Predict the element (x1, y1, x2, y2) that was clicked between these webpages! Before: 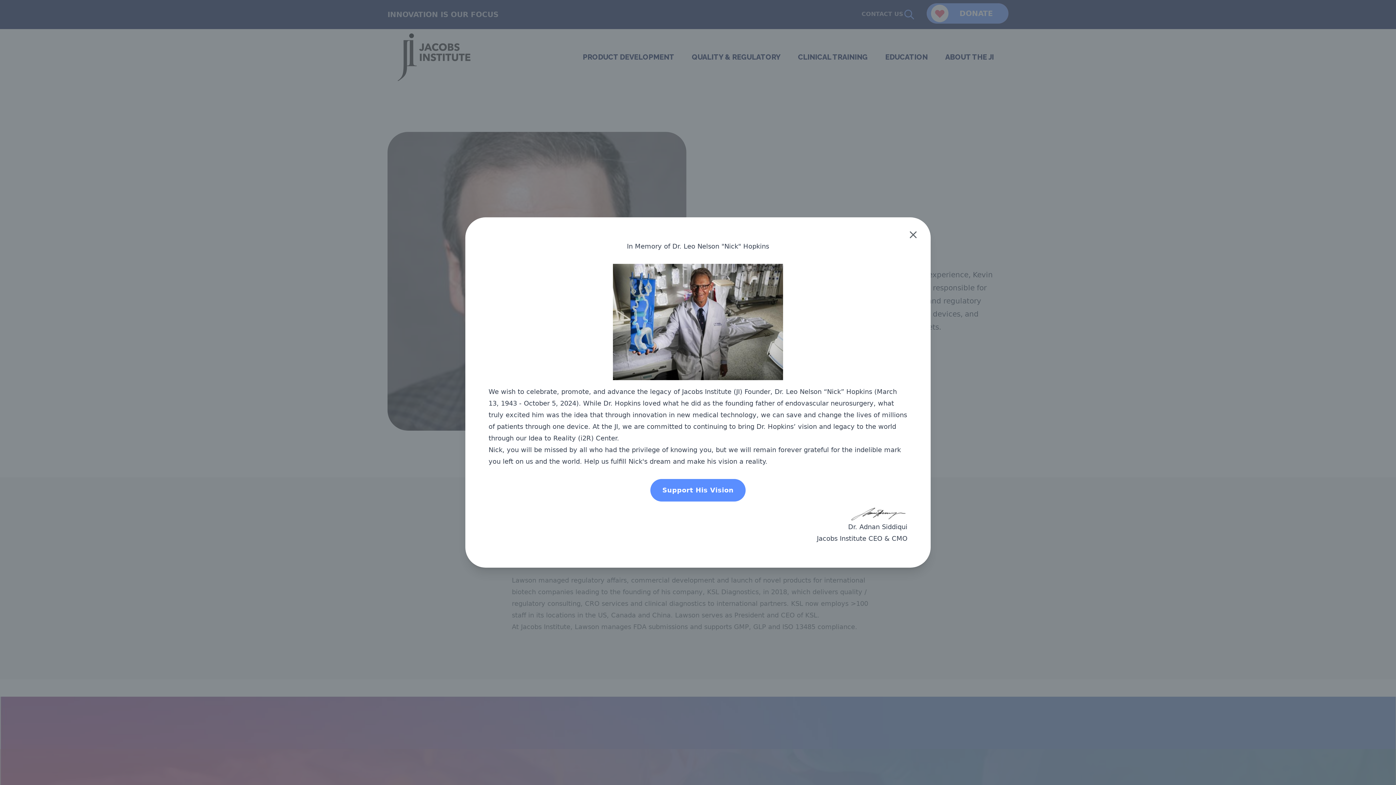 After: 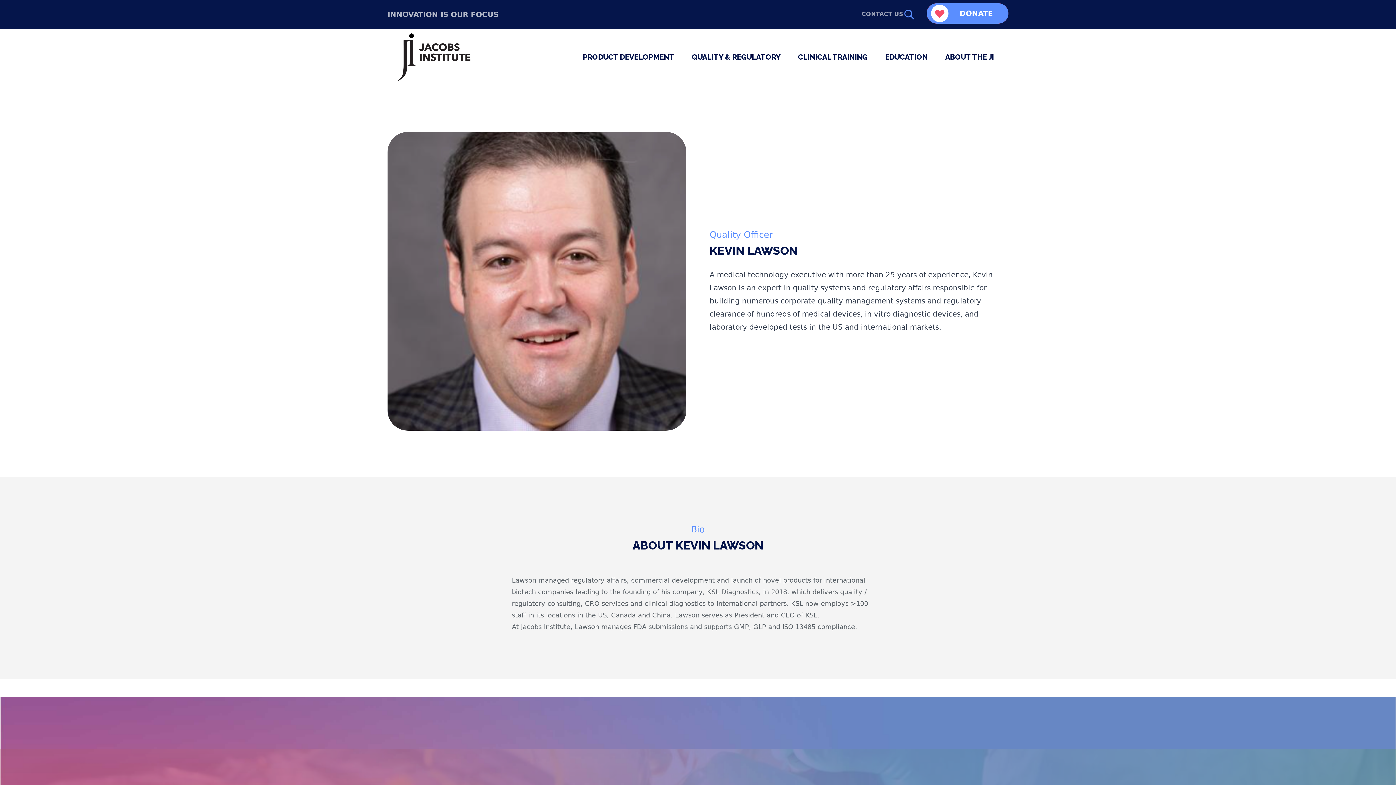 Action: bbox: (907, 229, 919, 240)